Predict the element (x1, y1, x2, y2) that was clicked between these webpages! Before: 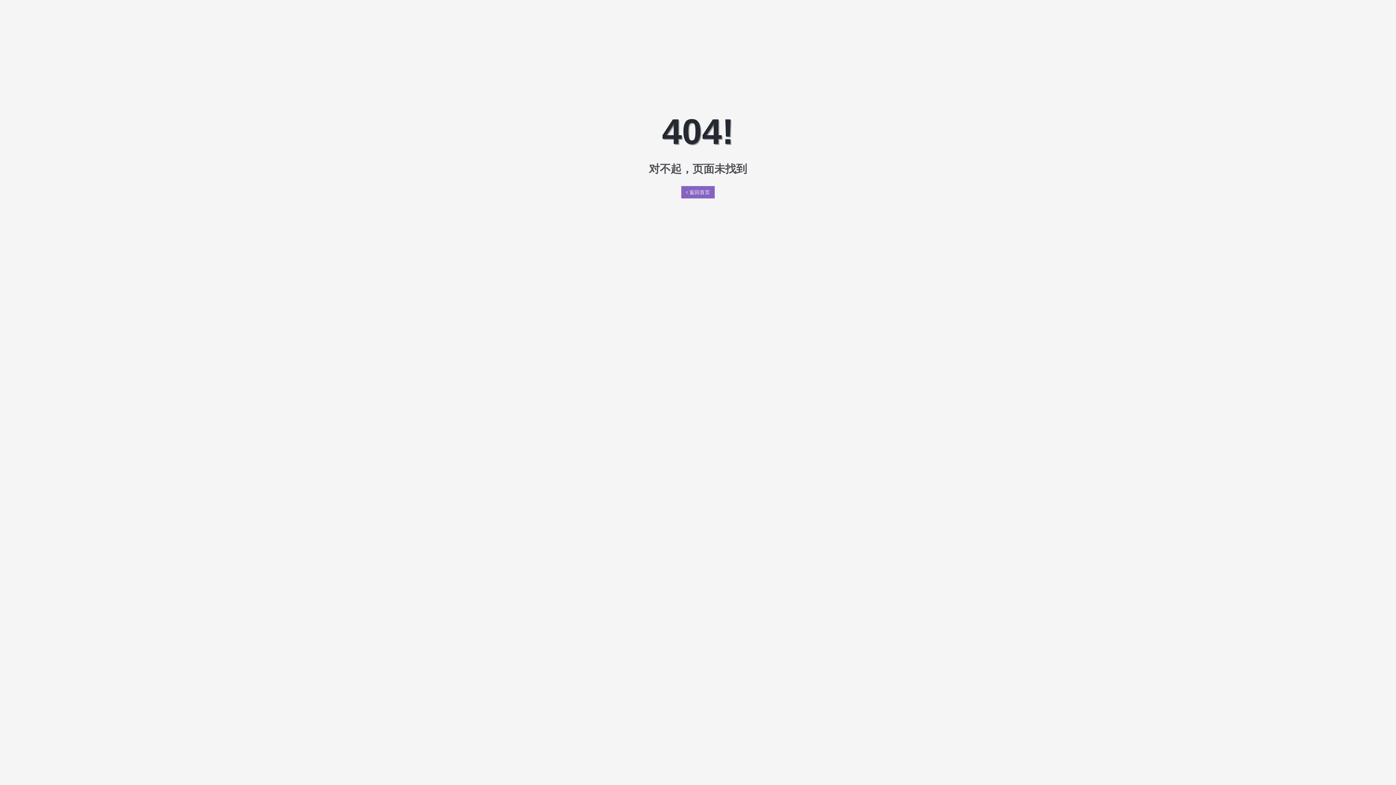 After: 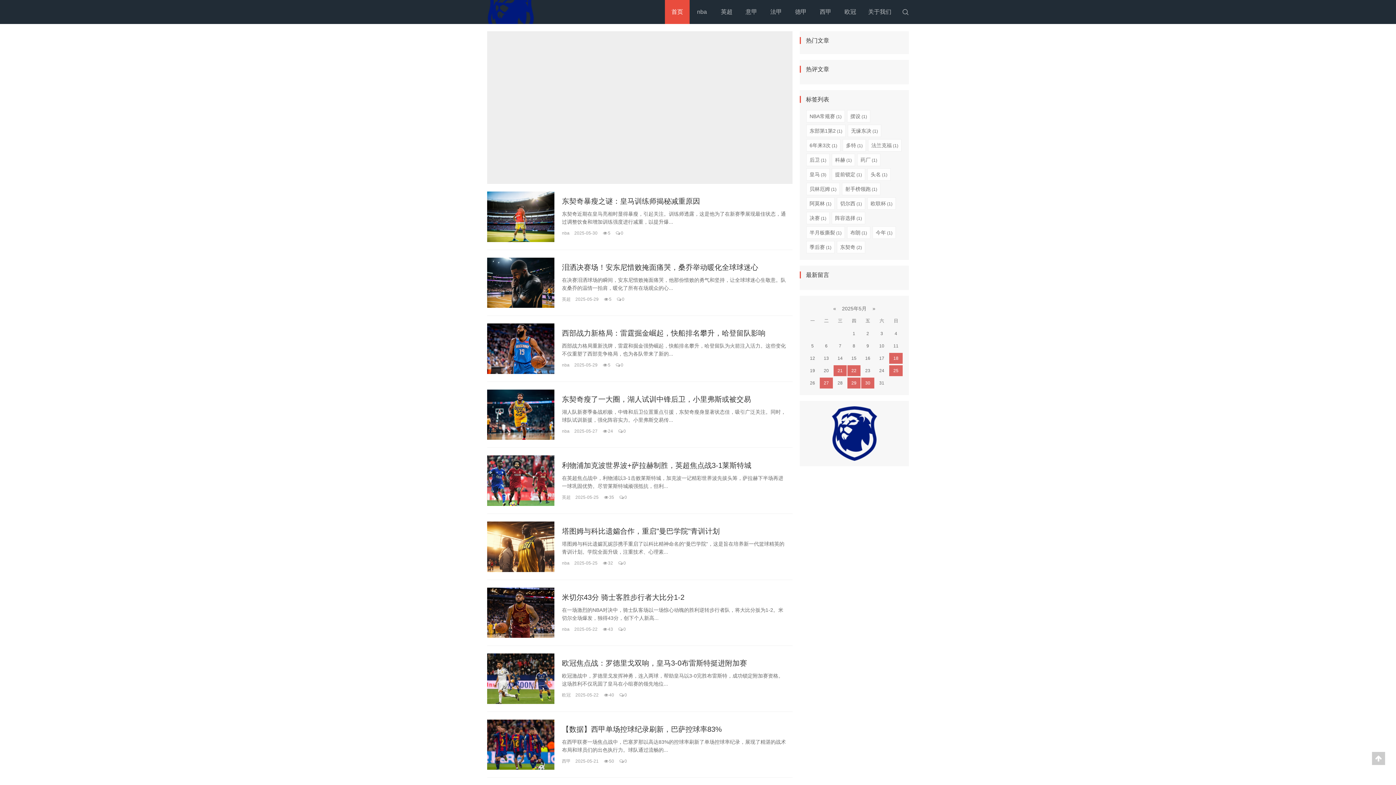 Action: label:  返回首页 bbox: (681, 186, 714, 198)